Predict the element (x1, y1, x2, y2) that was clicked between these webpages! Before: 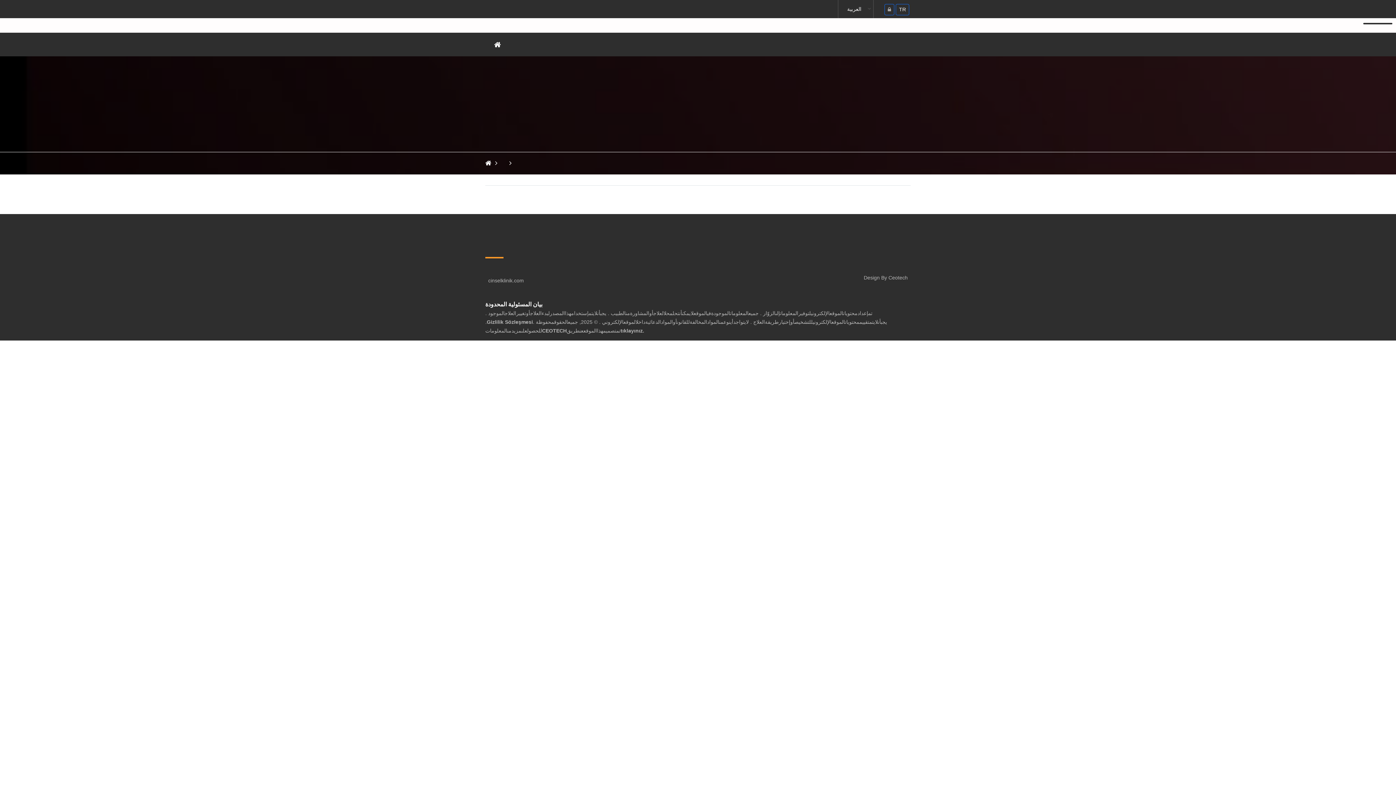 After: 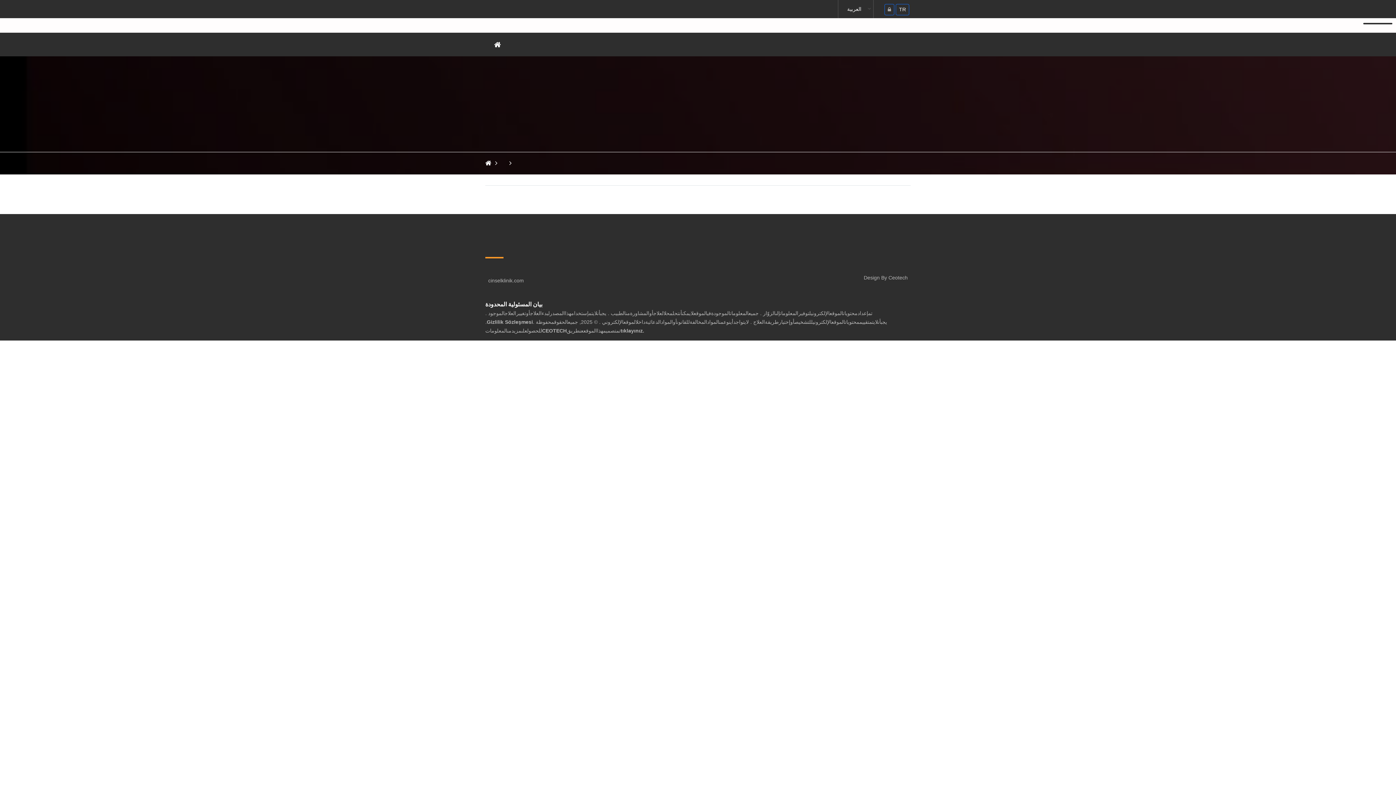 Action: label: Gizlilik Sözleşmesi bbox: (486, 317, 533, 326)